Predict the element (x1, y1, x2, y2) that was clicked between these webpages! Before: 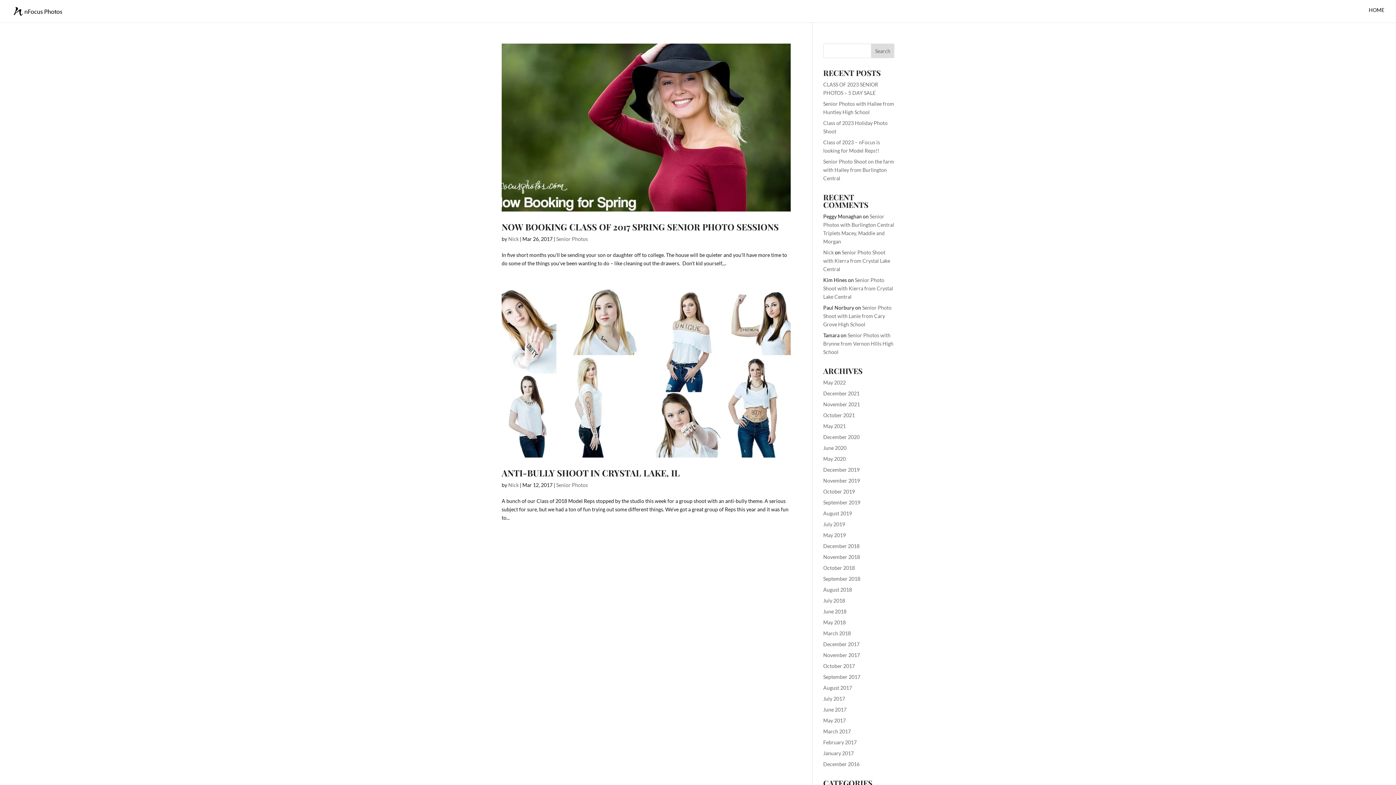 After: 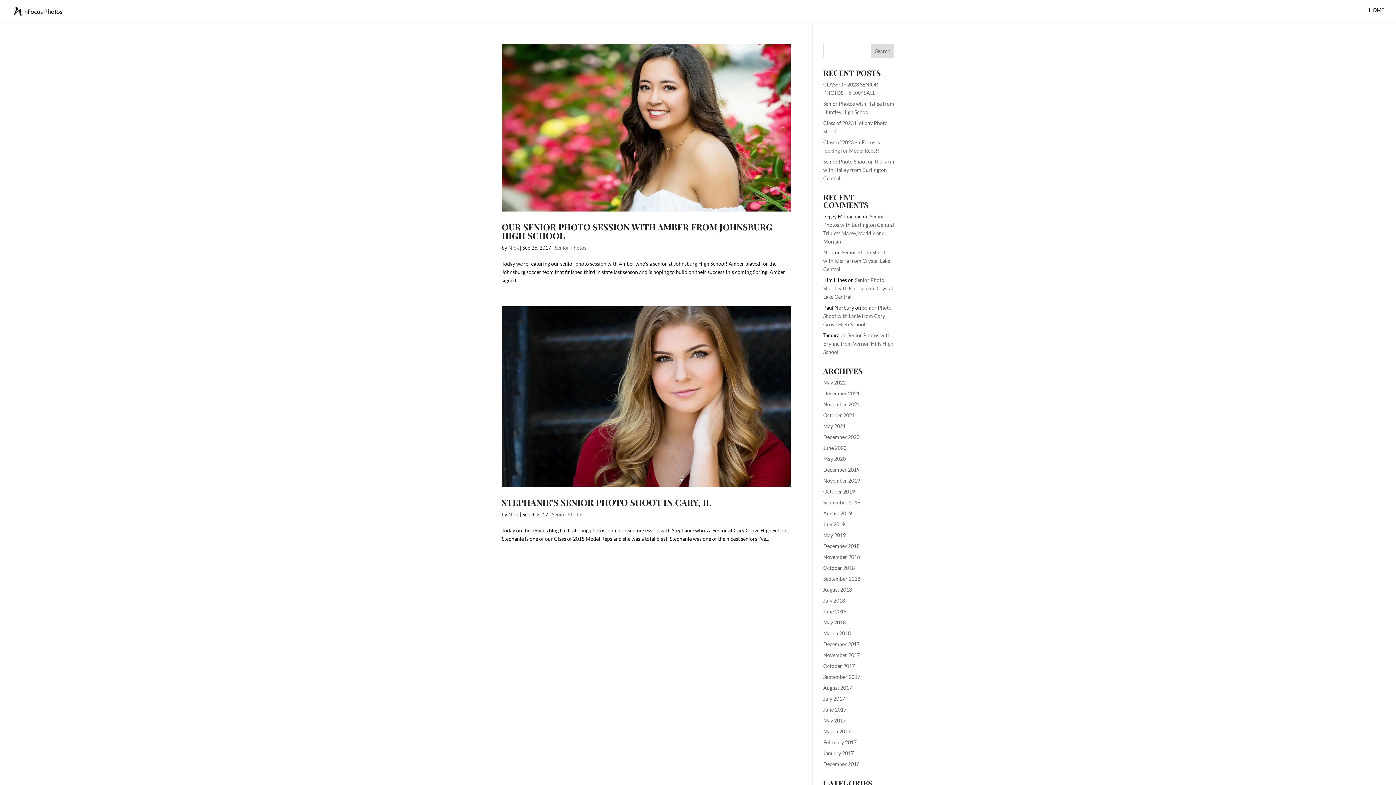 Action: label: September 2017 bbox: (823, 674, 860, 680)